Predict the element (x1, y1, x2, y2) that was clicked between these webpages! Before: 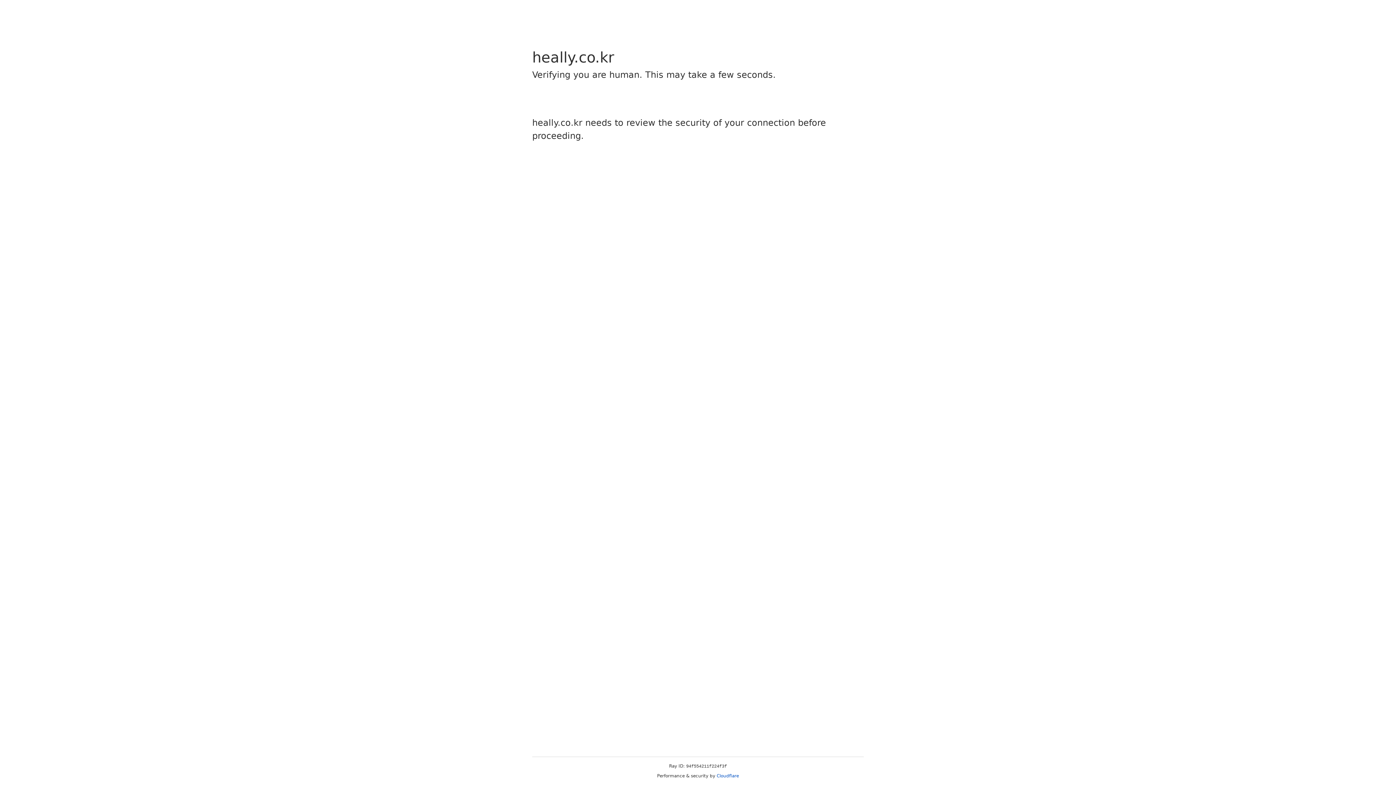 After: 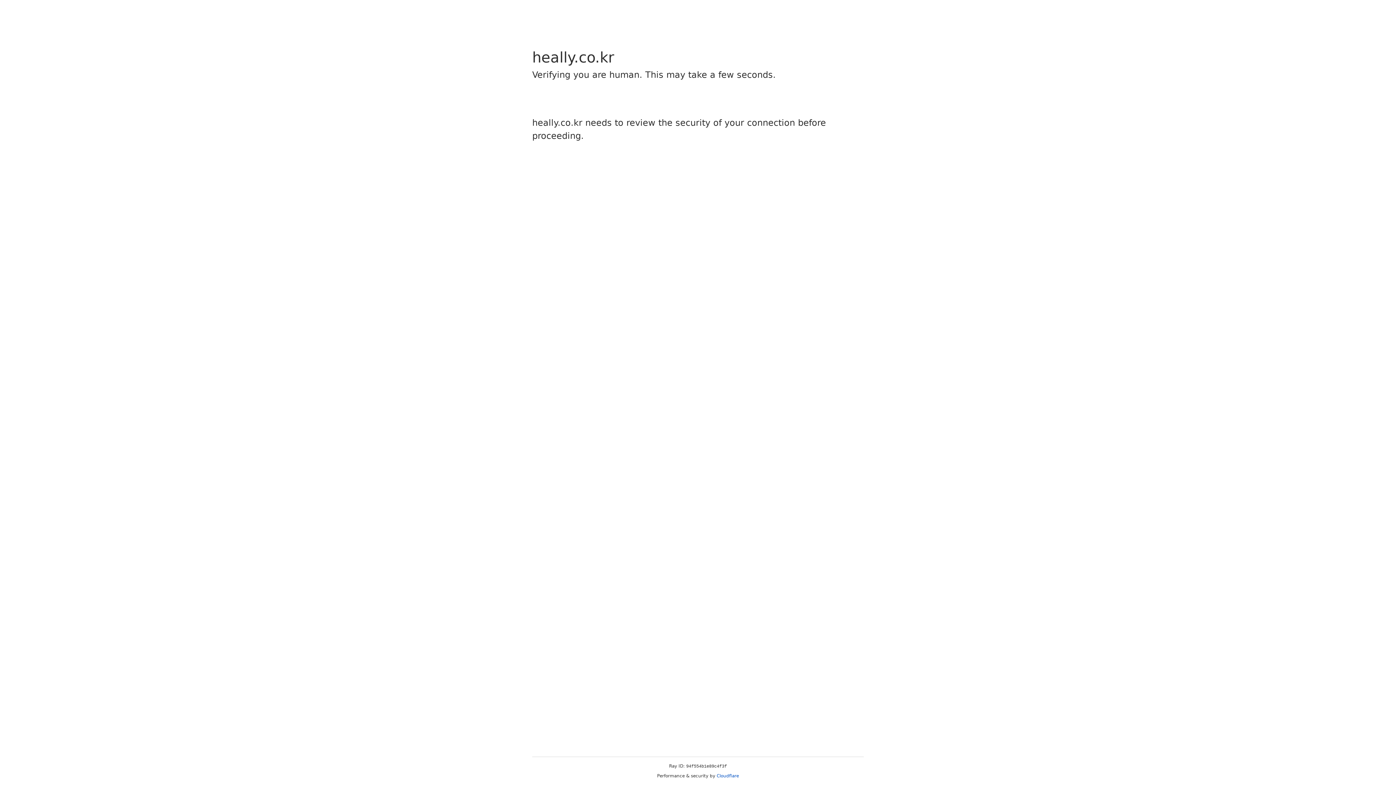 Action: label: Cloudflare bbox: (716, 773, 739, 778)